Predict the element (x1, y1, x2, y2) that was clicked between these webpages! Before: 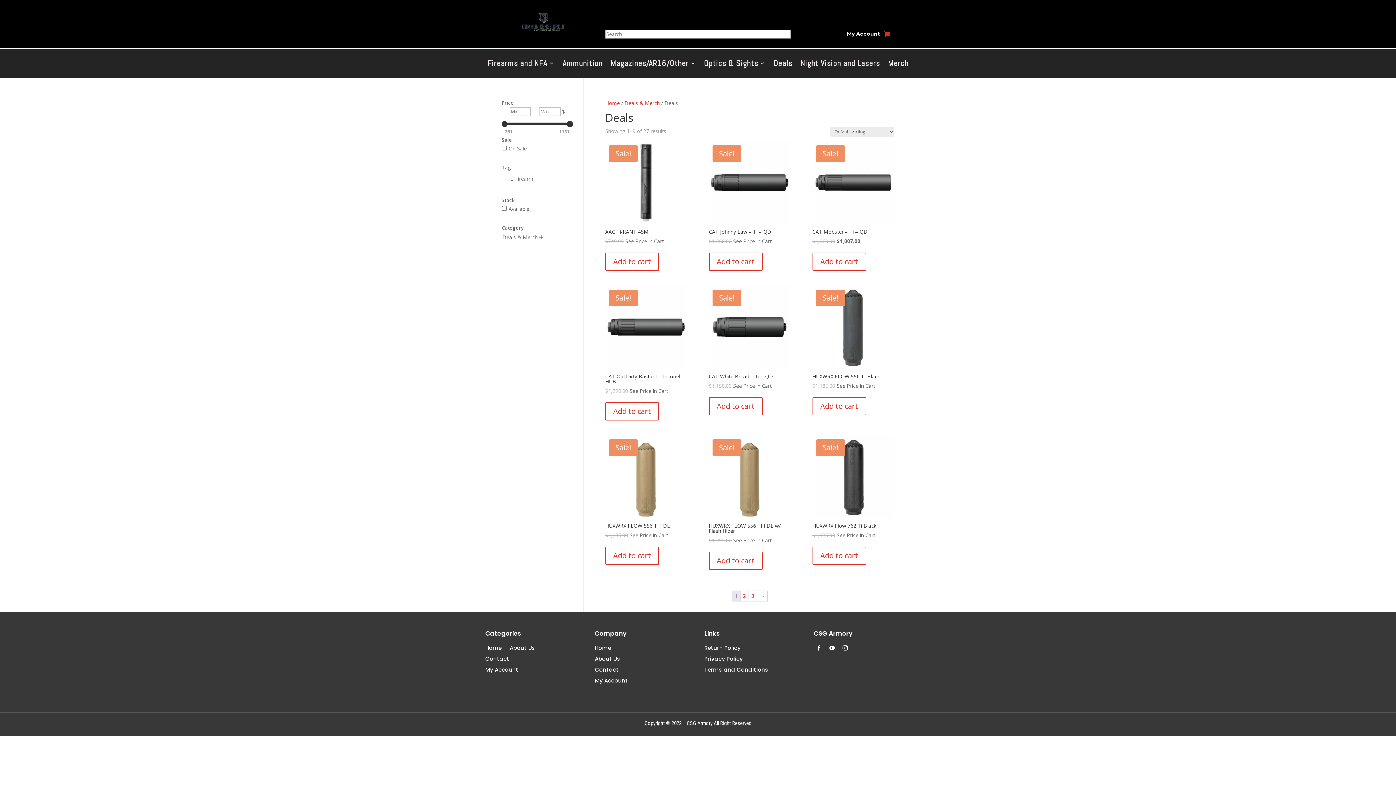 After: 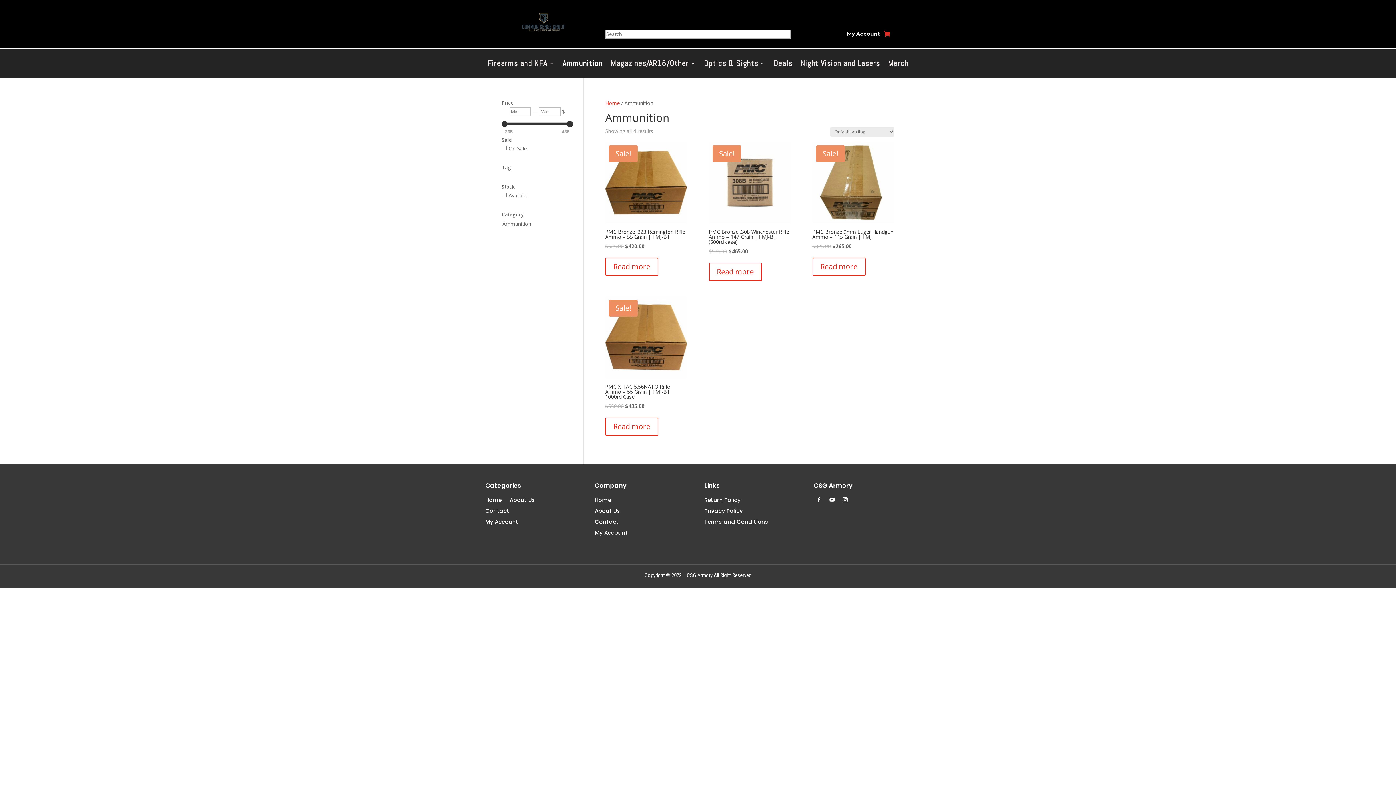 Action: bbox: (562, 60, 602, 76) label: Ammunition